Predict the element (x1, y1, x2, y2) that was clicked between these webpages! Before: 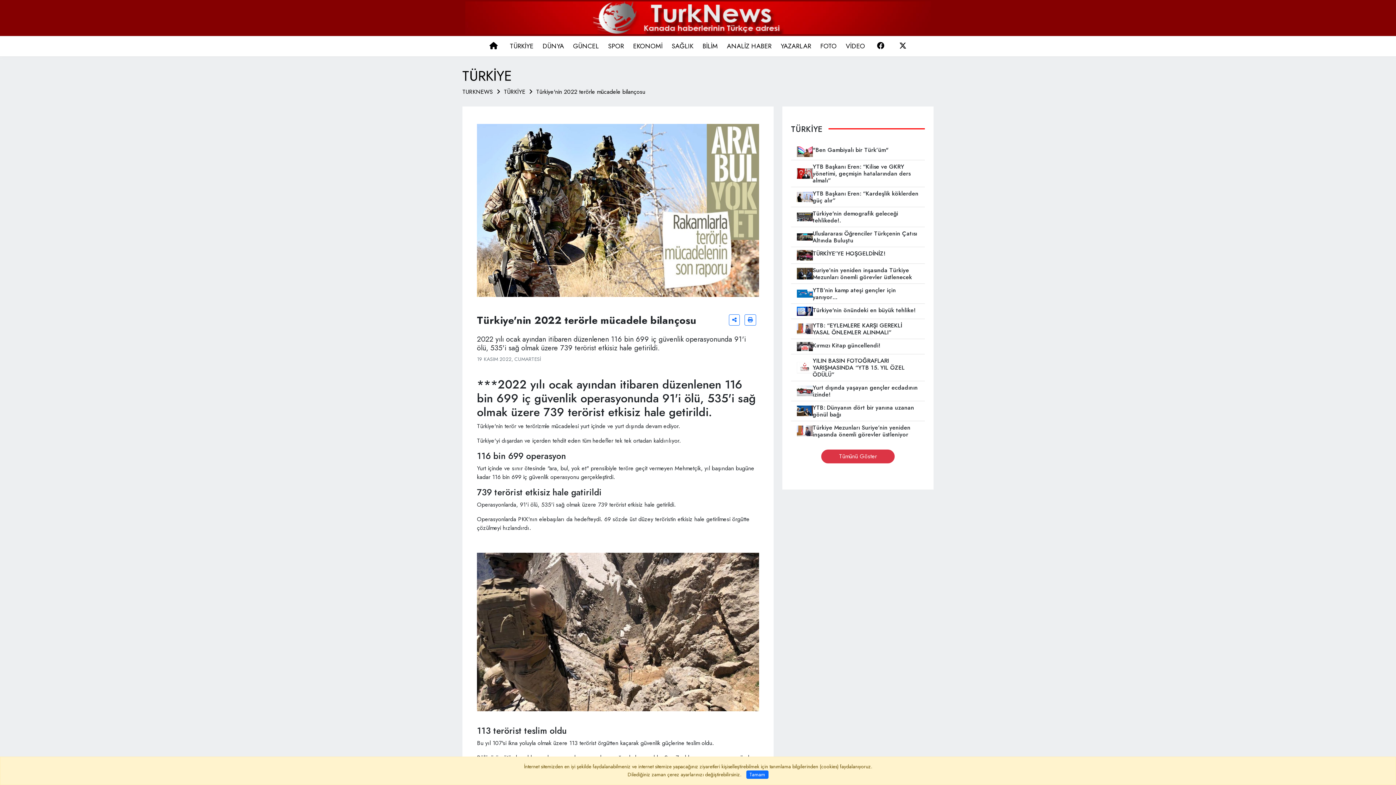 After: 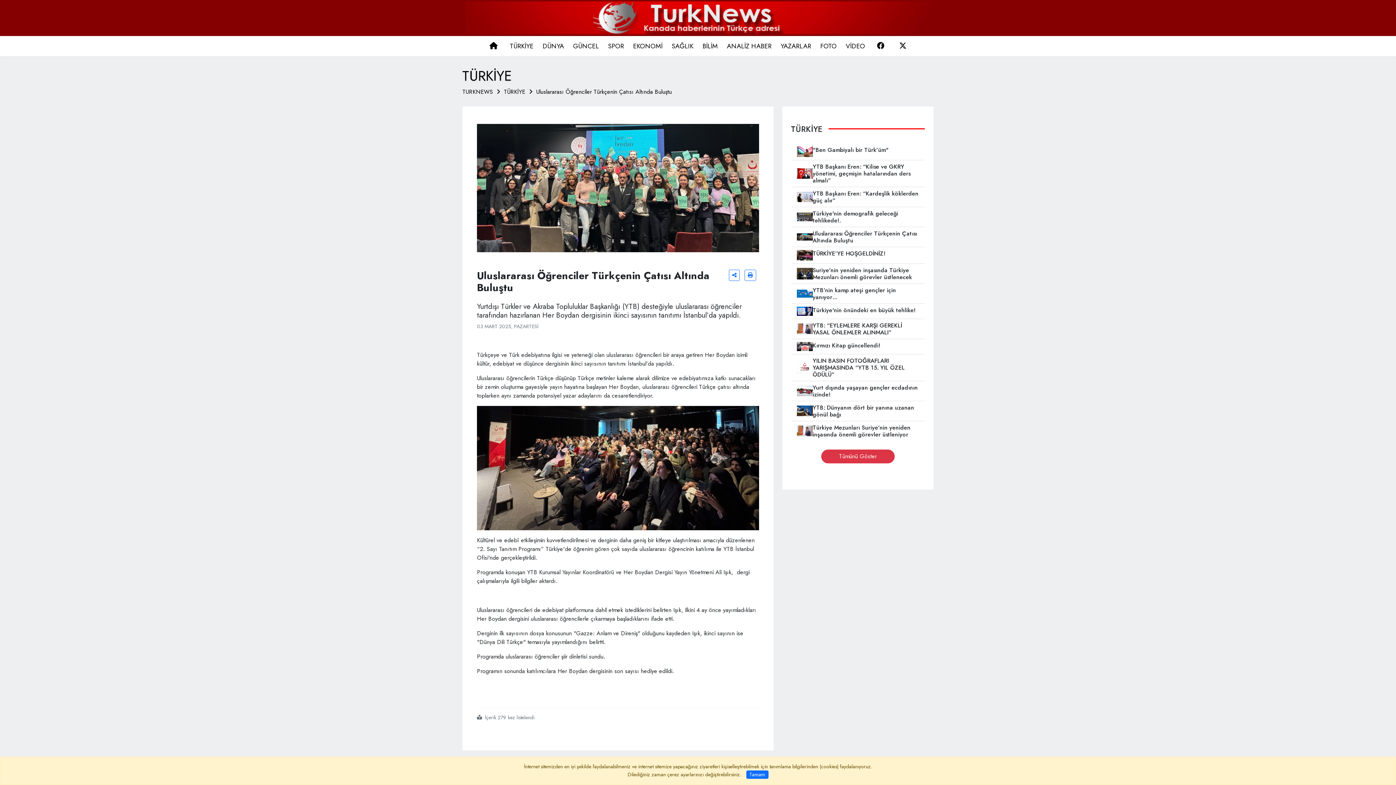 Action: bbox: (791, 227, 925, 247) label: Uluslararası Öğrenciler Türkçenin Çatısı Altında Buluştu